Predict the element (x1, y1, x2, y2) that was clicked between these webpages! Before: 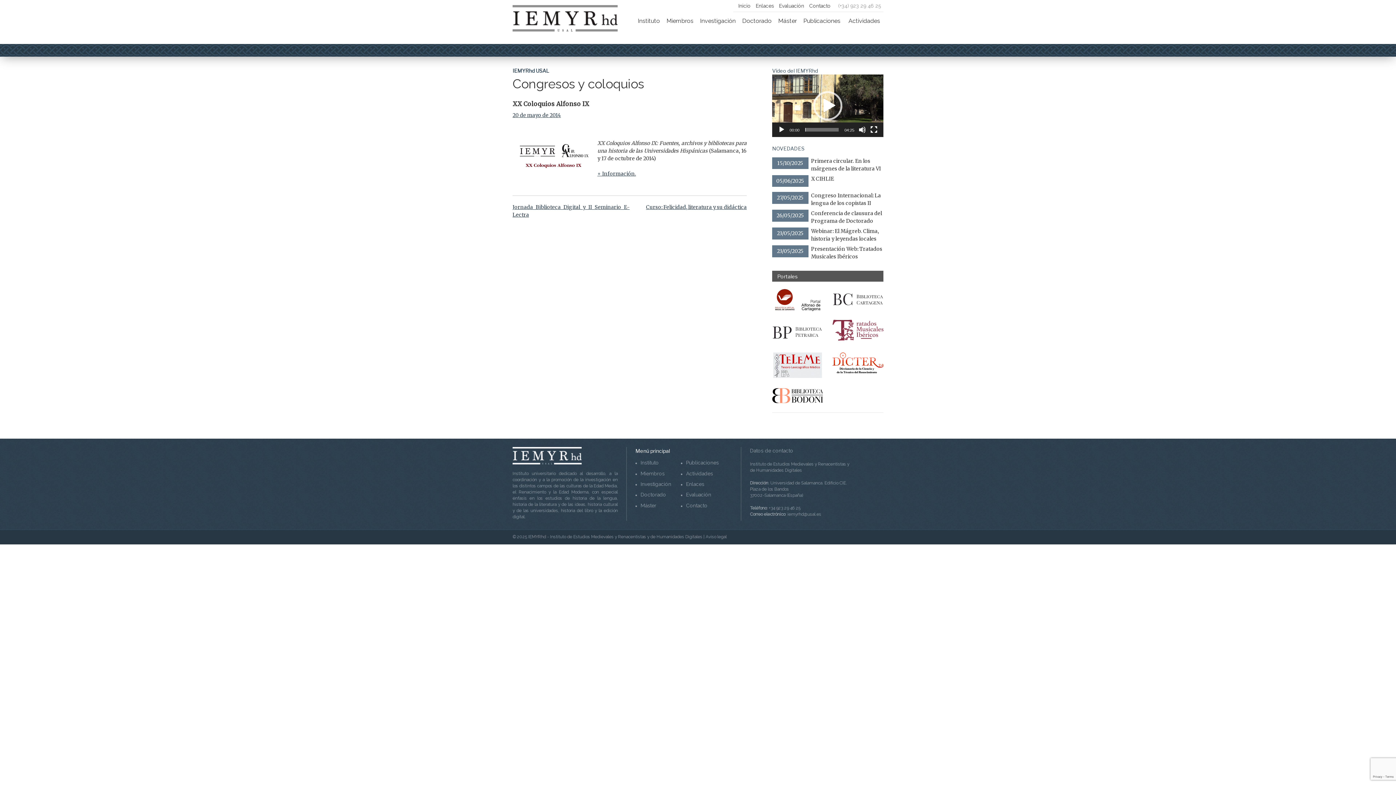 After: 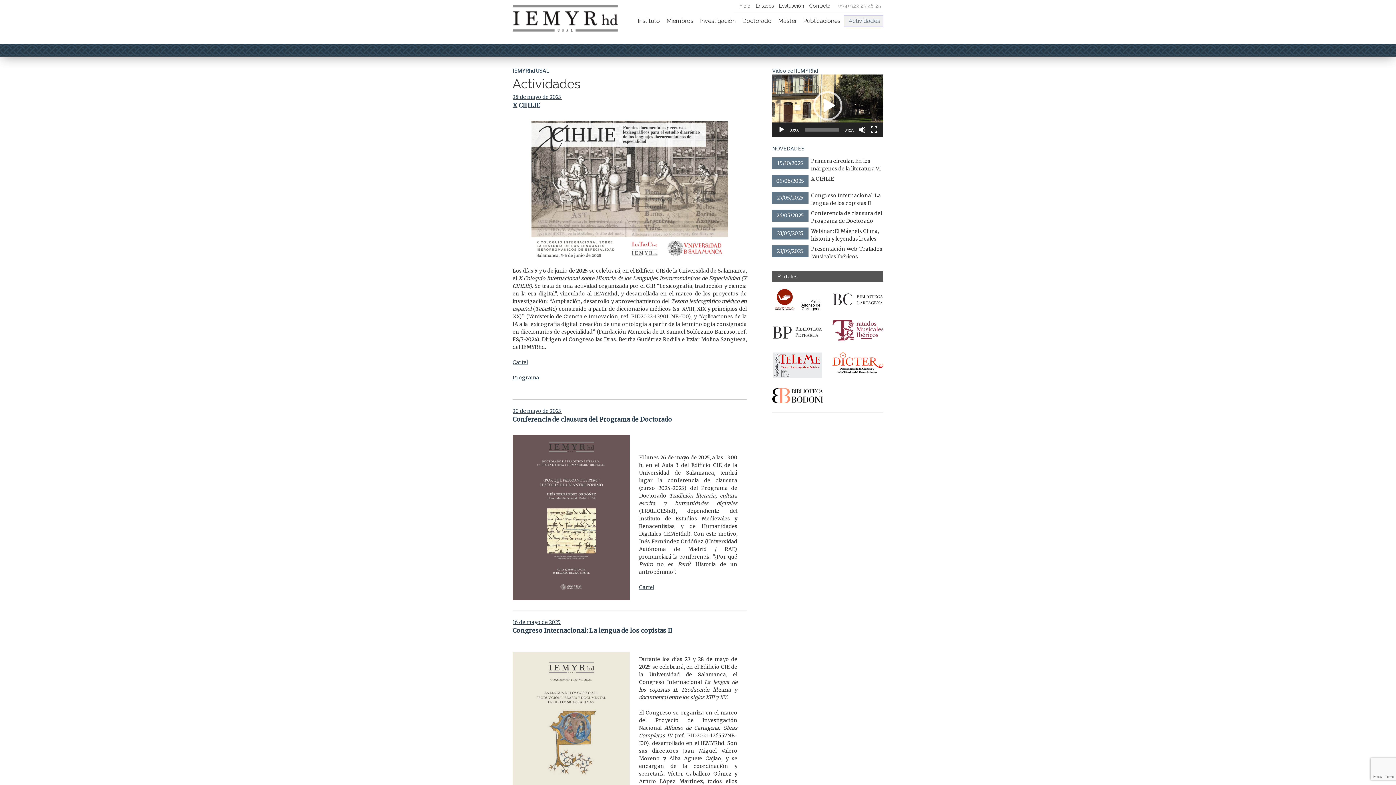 Action: label: Actividades bbox: (686, 470, 713, 476)